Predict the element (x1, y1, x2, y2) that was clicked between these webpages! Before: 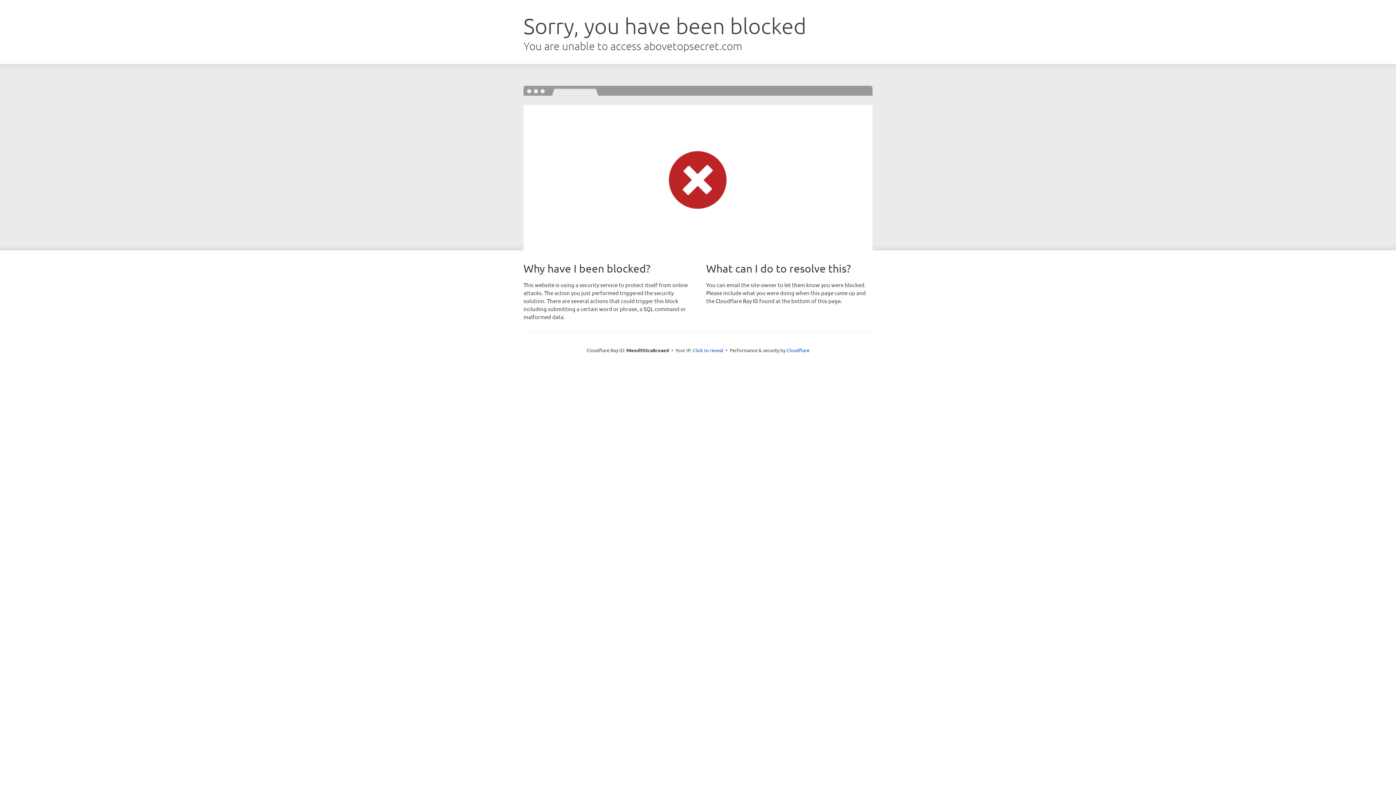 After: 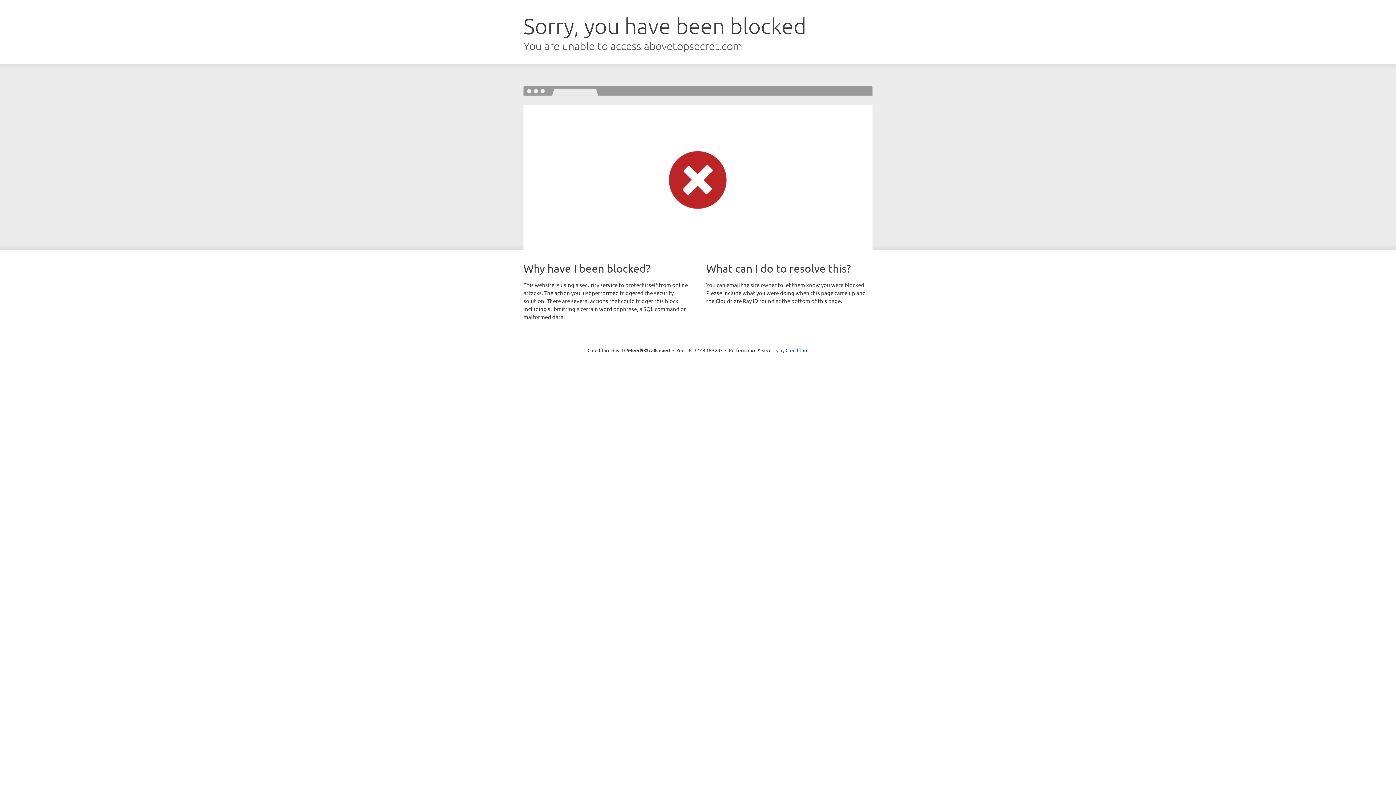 Action: label: Click to reveal bbox: (693, 346, 723, 353)